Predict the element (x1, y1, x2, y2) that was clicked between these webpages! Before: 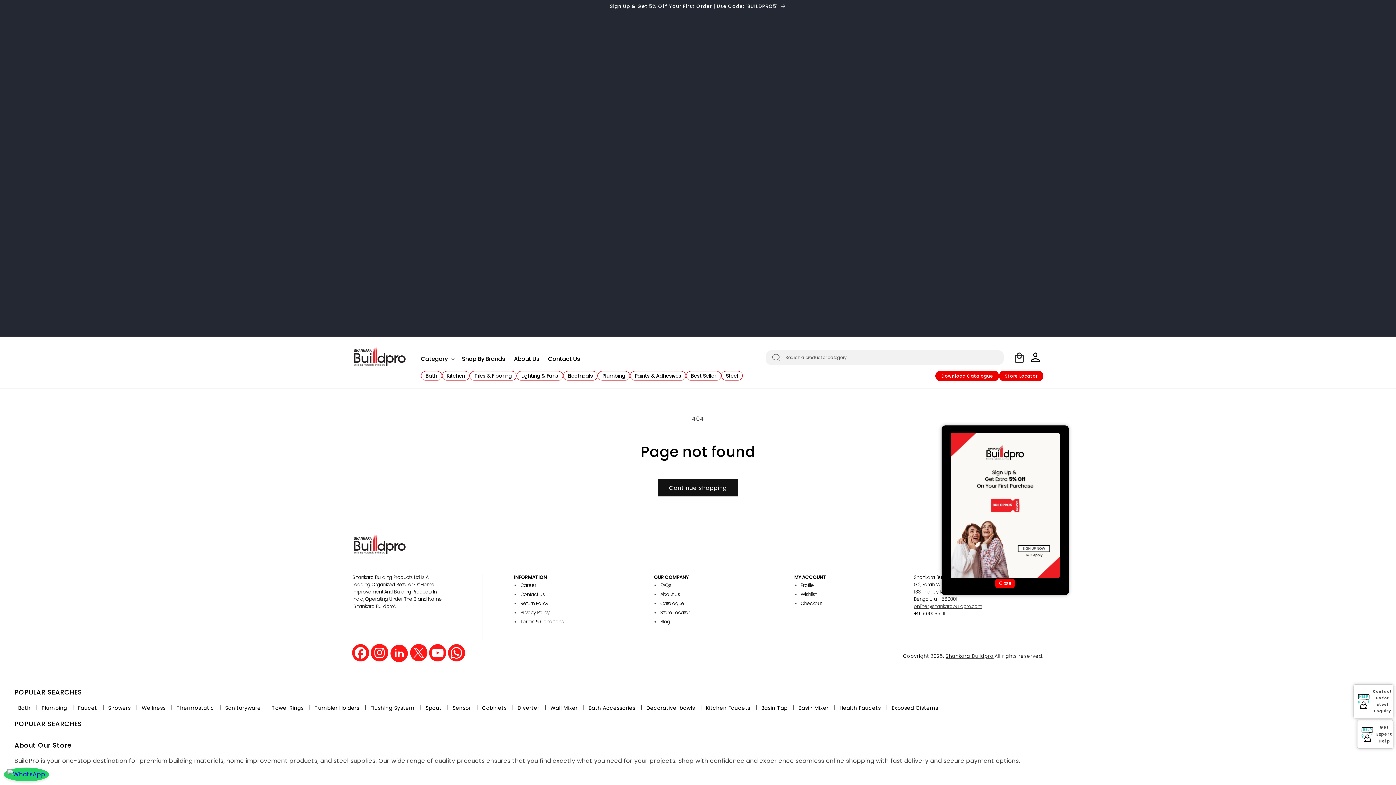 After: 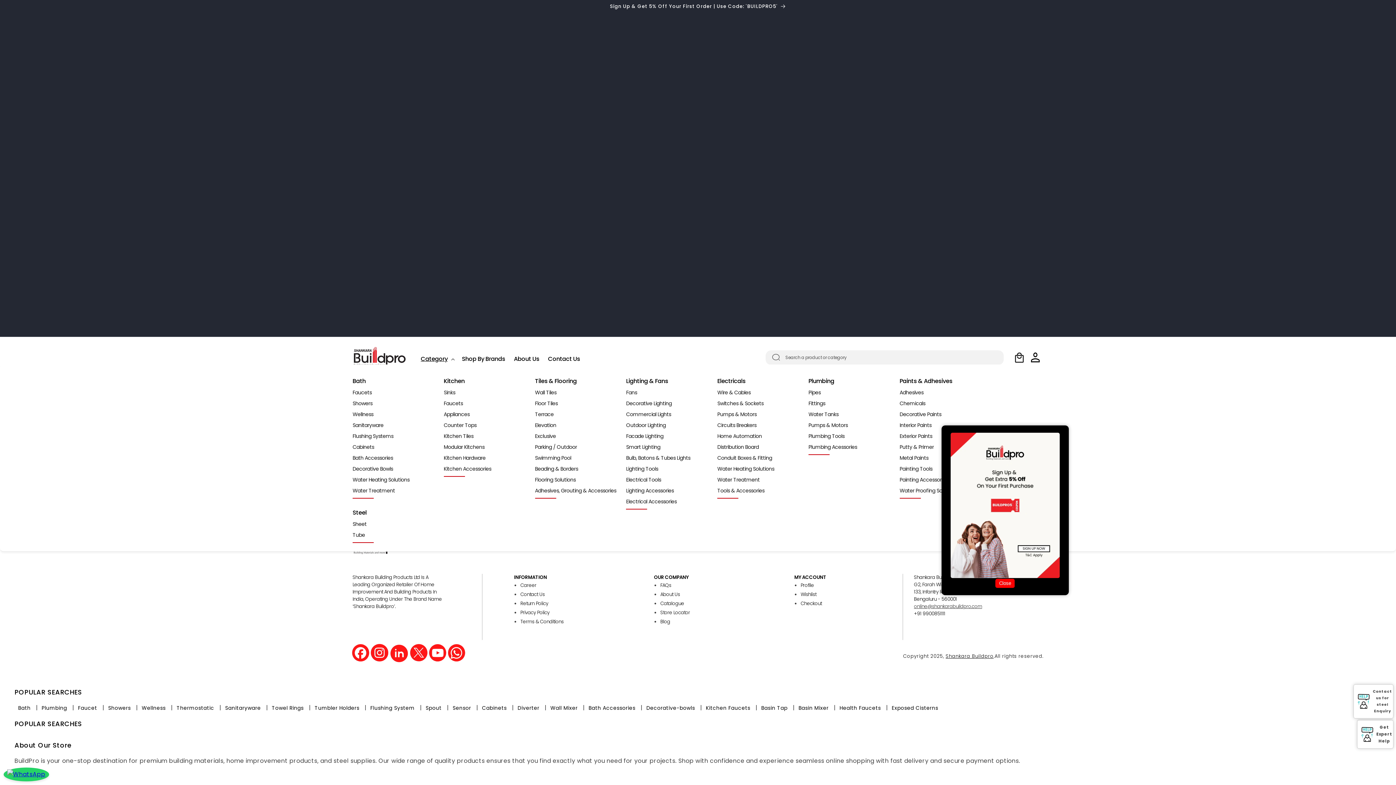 Action: label: Category bbox: (416, 351, 457, 362)